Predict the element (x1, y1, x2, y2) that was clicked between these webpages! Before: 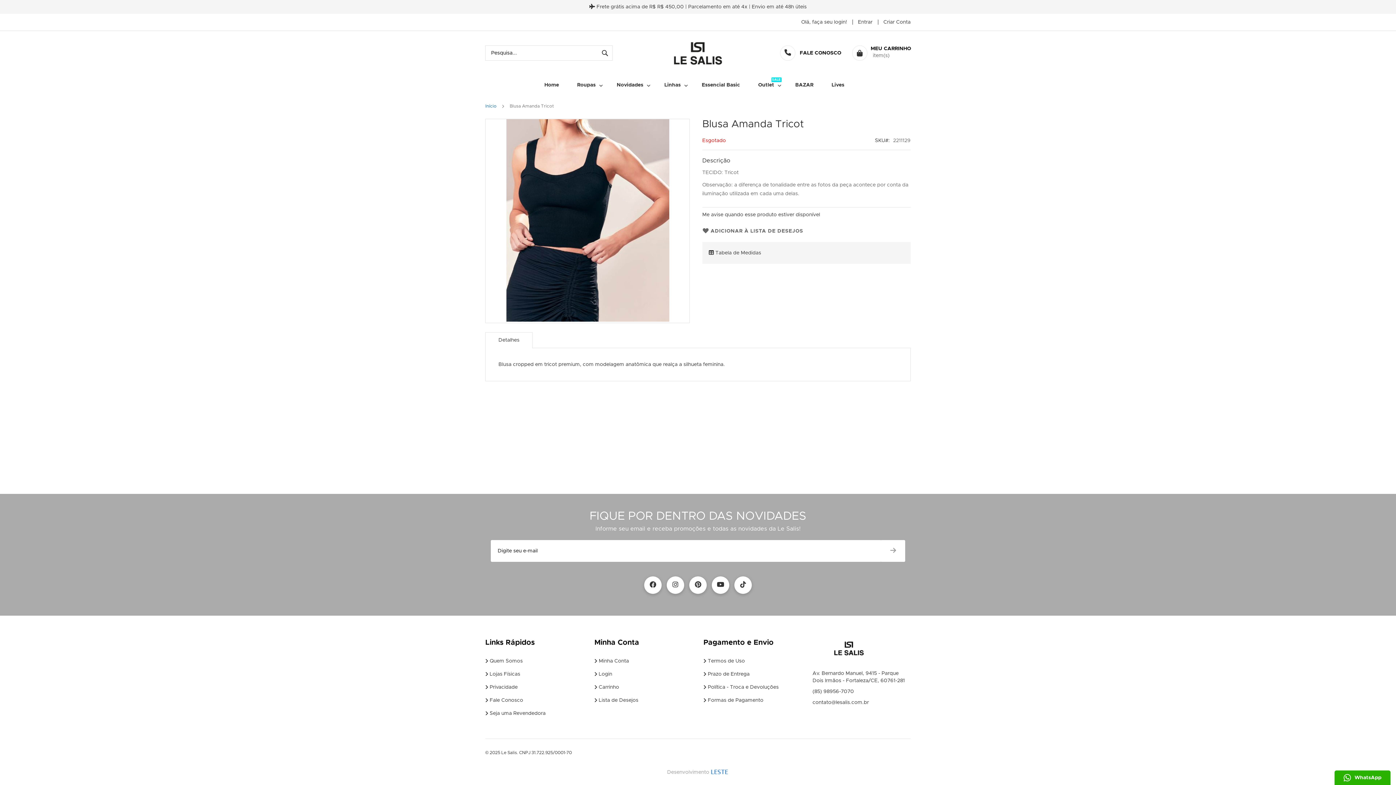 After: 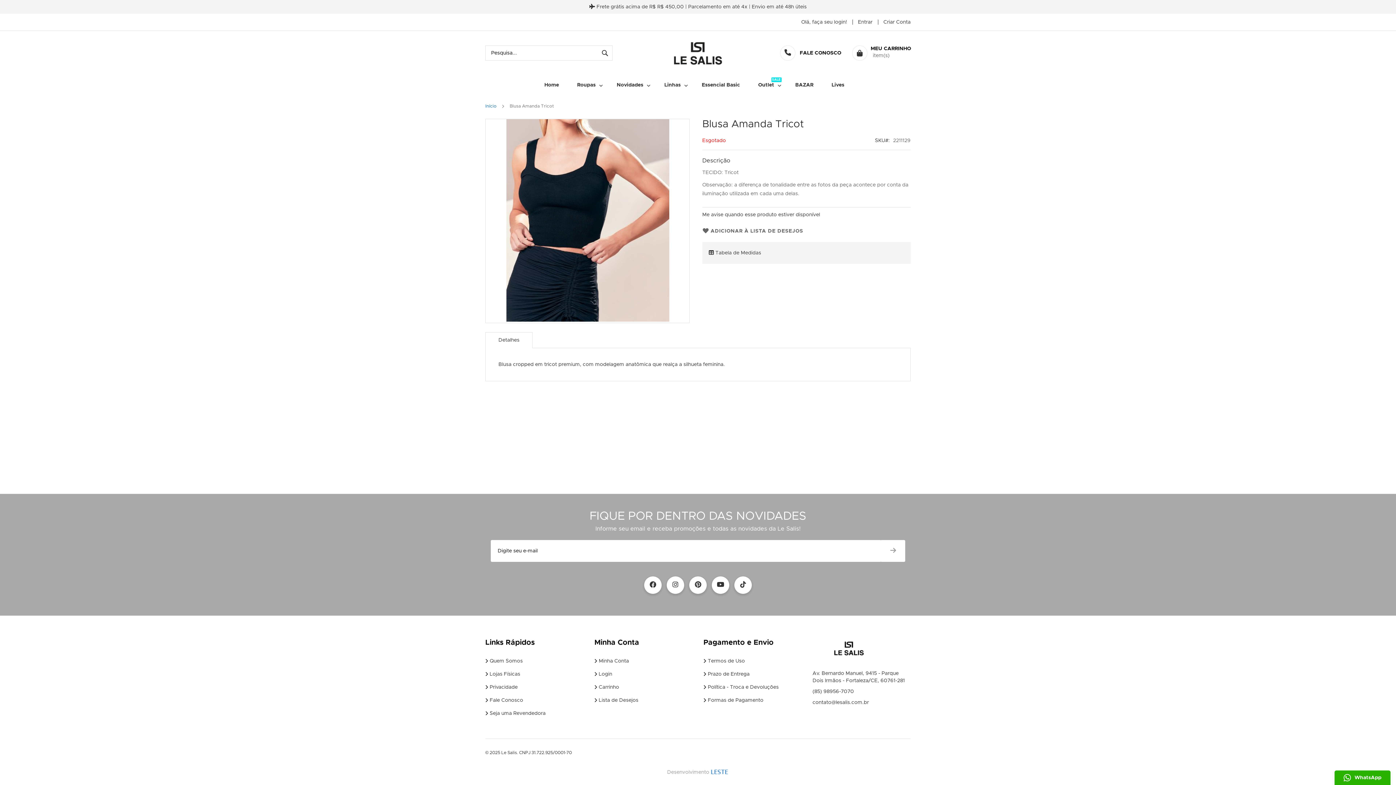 Action: label: (85) 98956-7070 bbox: (812, 689, 854, 694)